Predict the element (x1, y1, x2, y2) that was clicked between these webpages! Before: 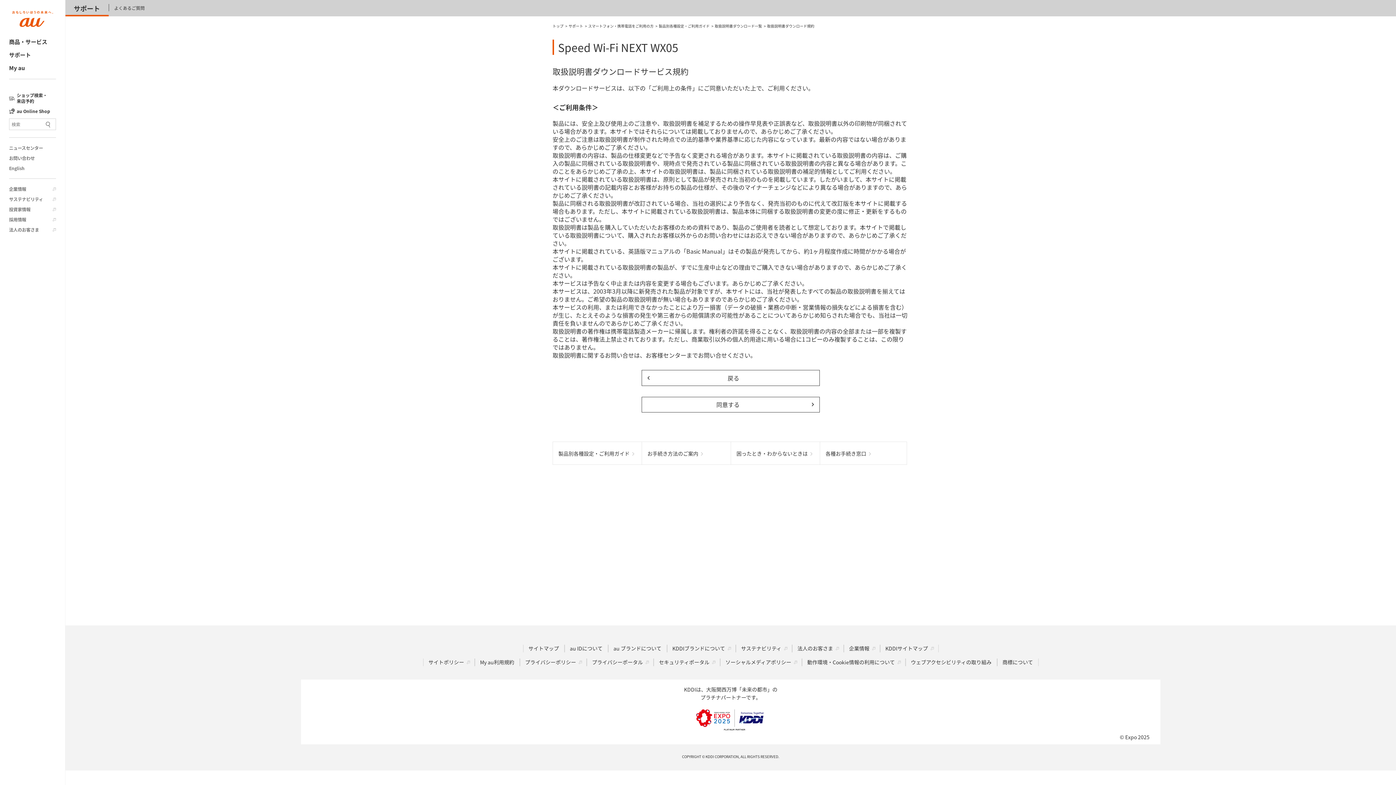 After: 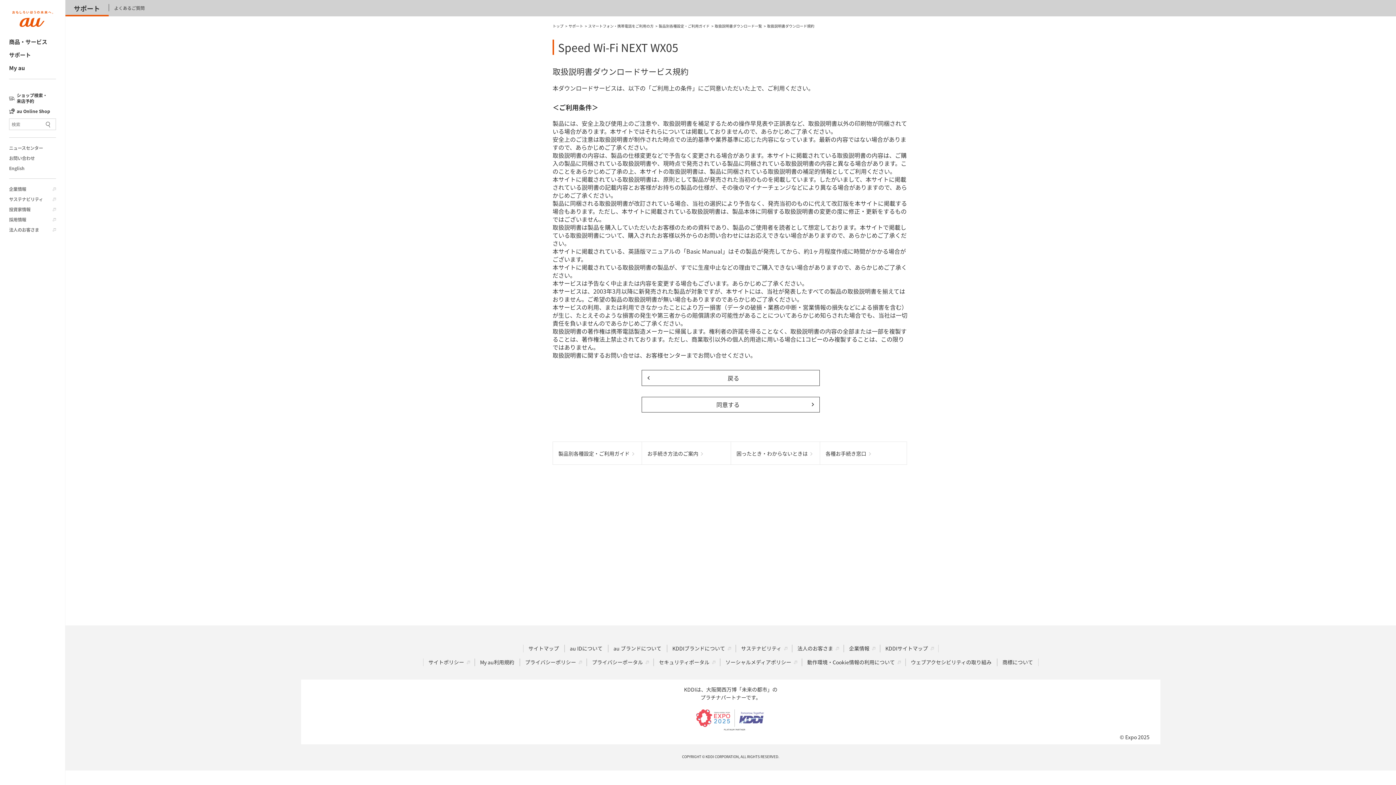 Action: bbox: (690, 704, 770, 734)